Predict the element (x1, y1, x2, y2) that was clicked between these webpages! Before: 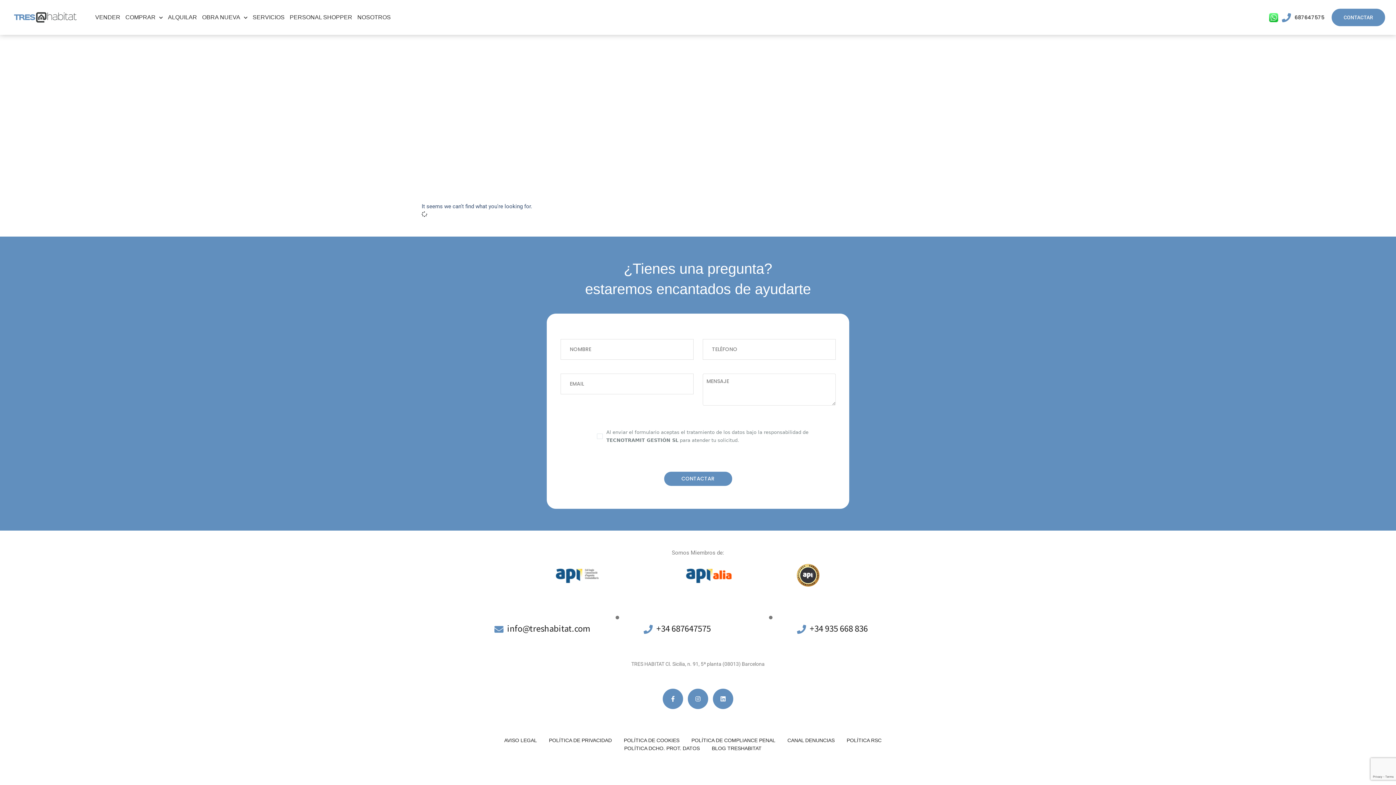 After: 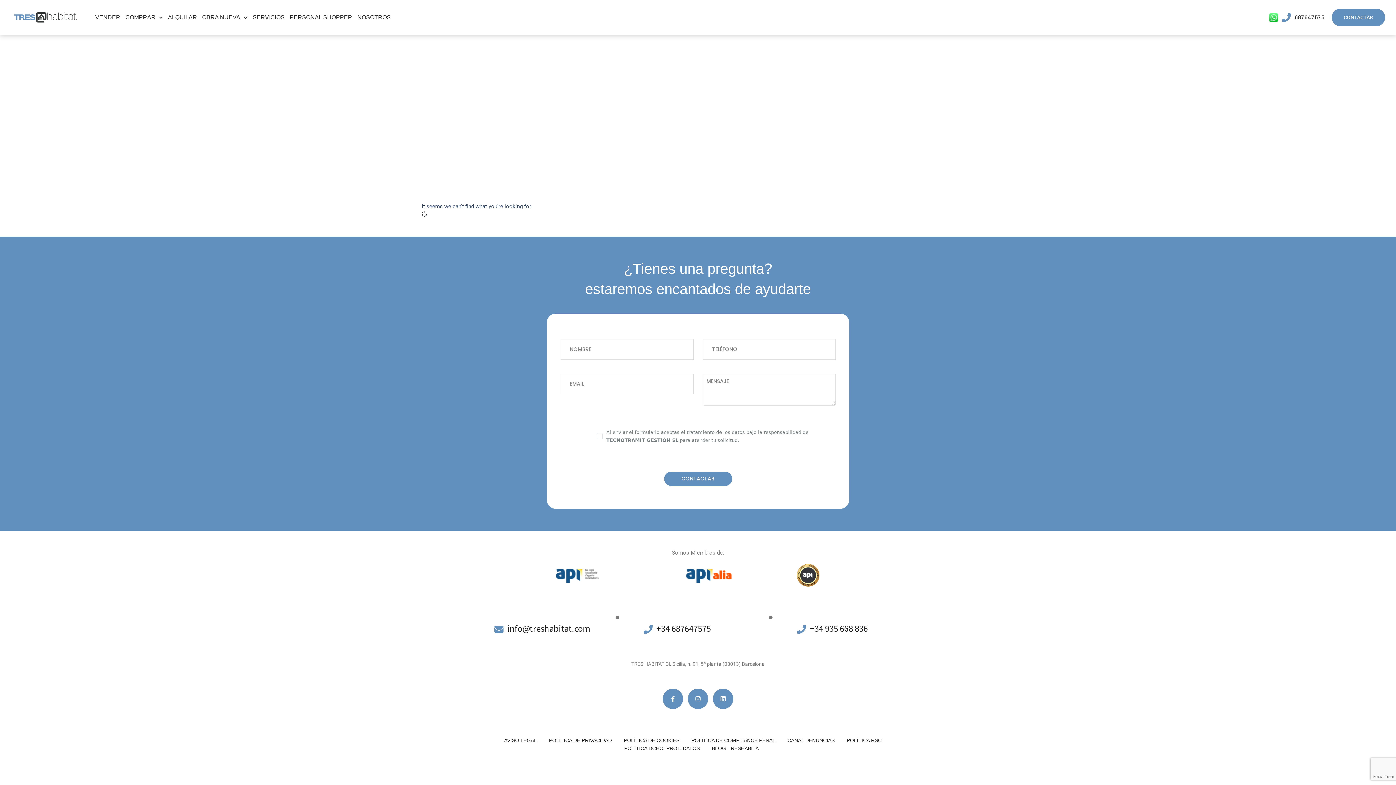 Action: bbox: (787, 737, 834, 743) label: CANAL DENUNCIAS